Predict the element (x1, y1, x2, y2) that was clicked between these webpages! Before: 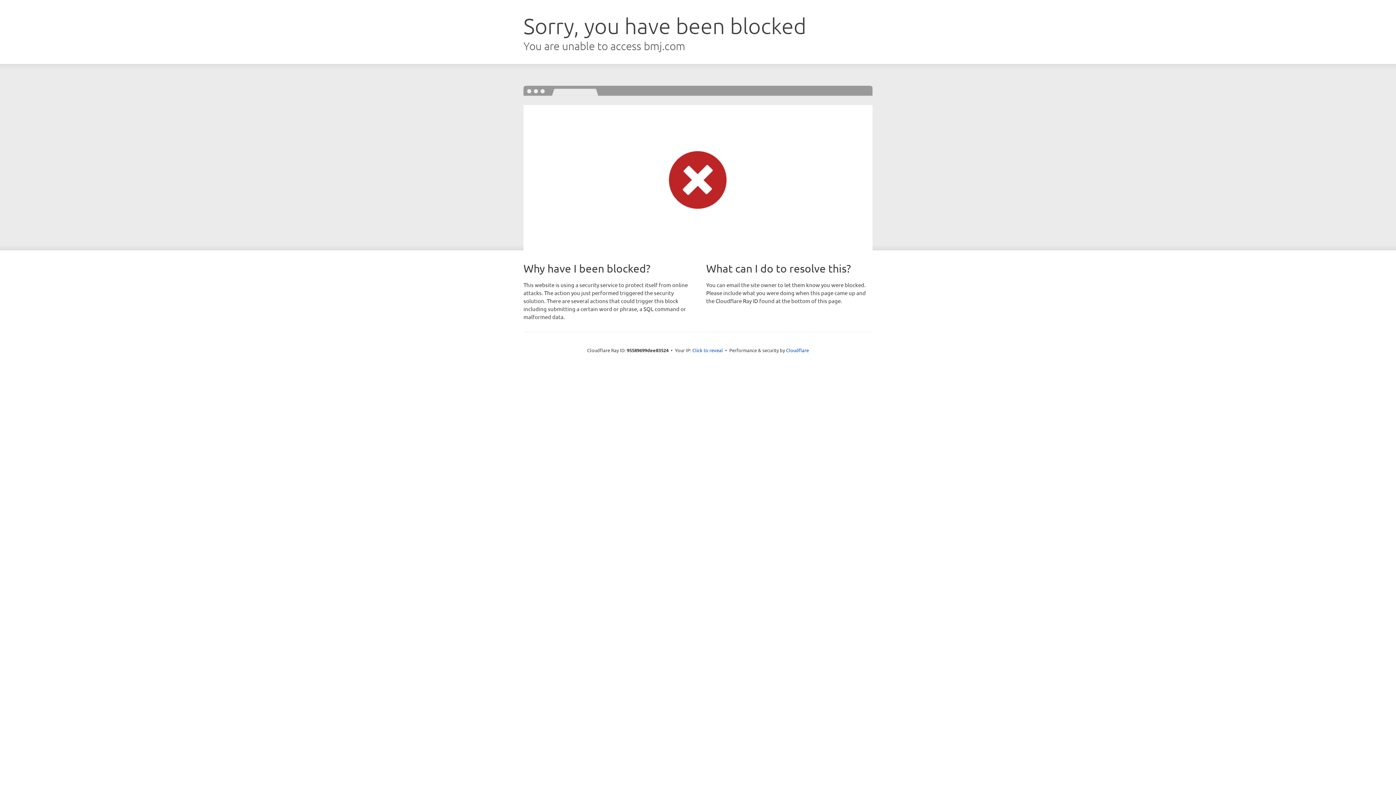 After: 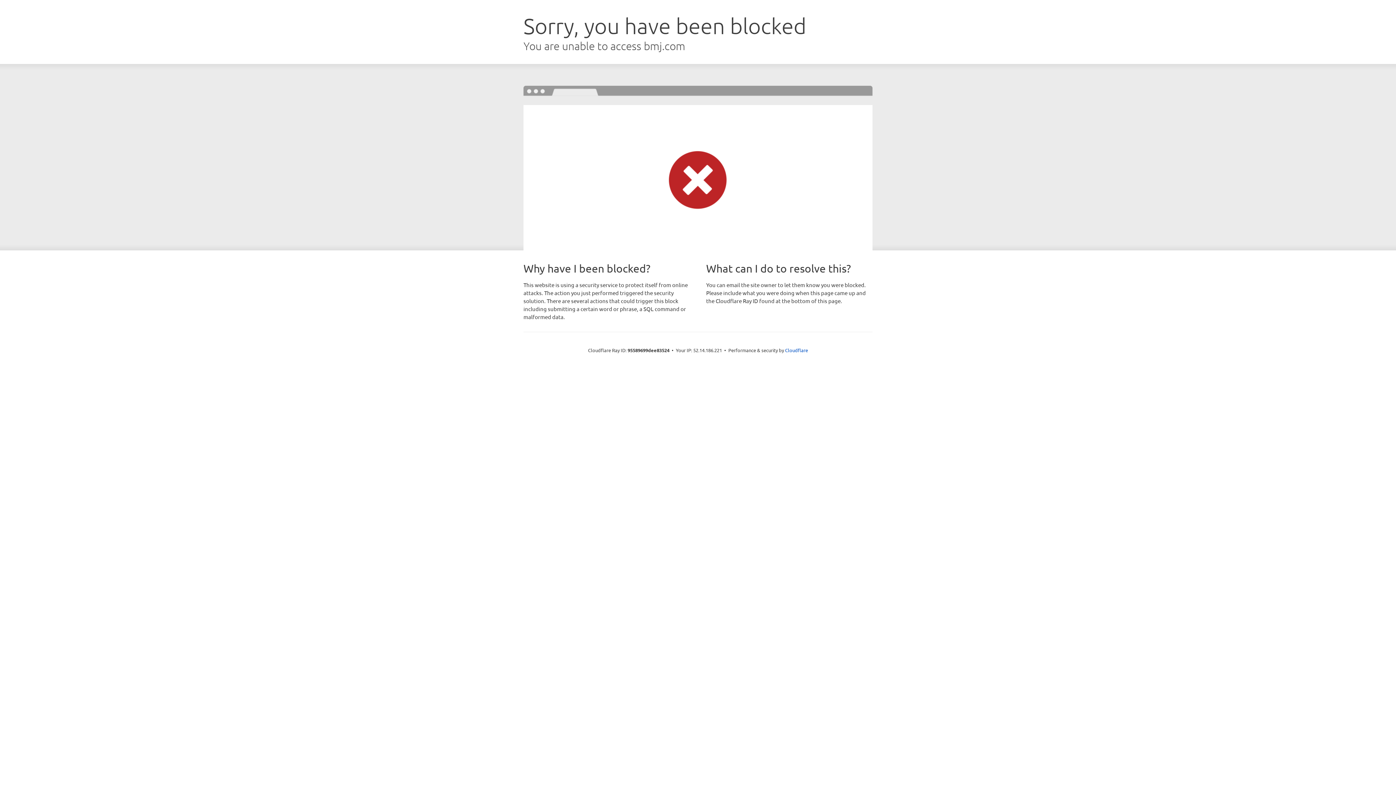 Action: bbox: (692, 346, 723, 353) label: Click to reveal